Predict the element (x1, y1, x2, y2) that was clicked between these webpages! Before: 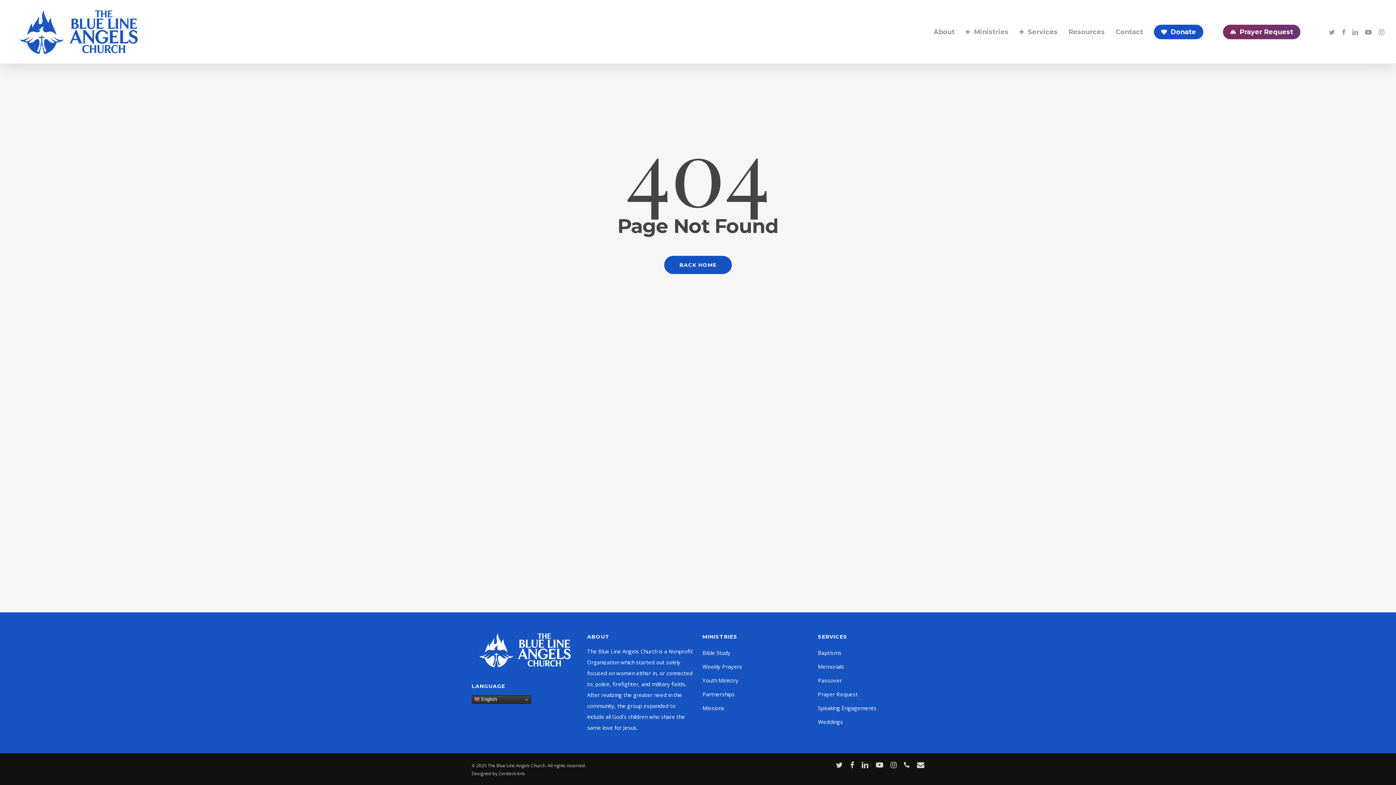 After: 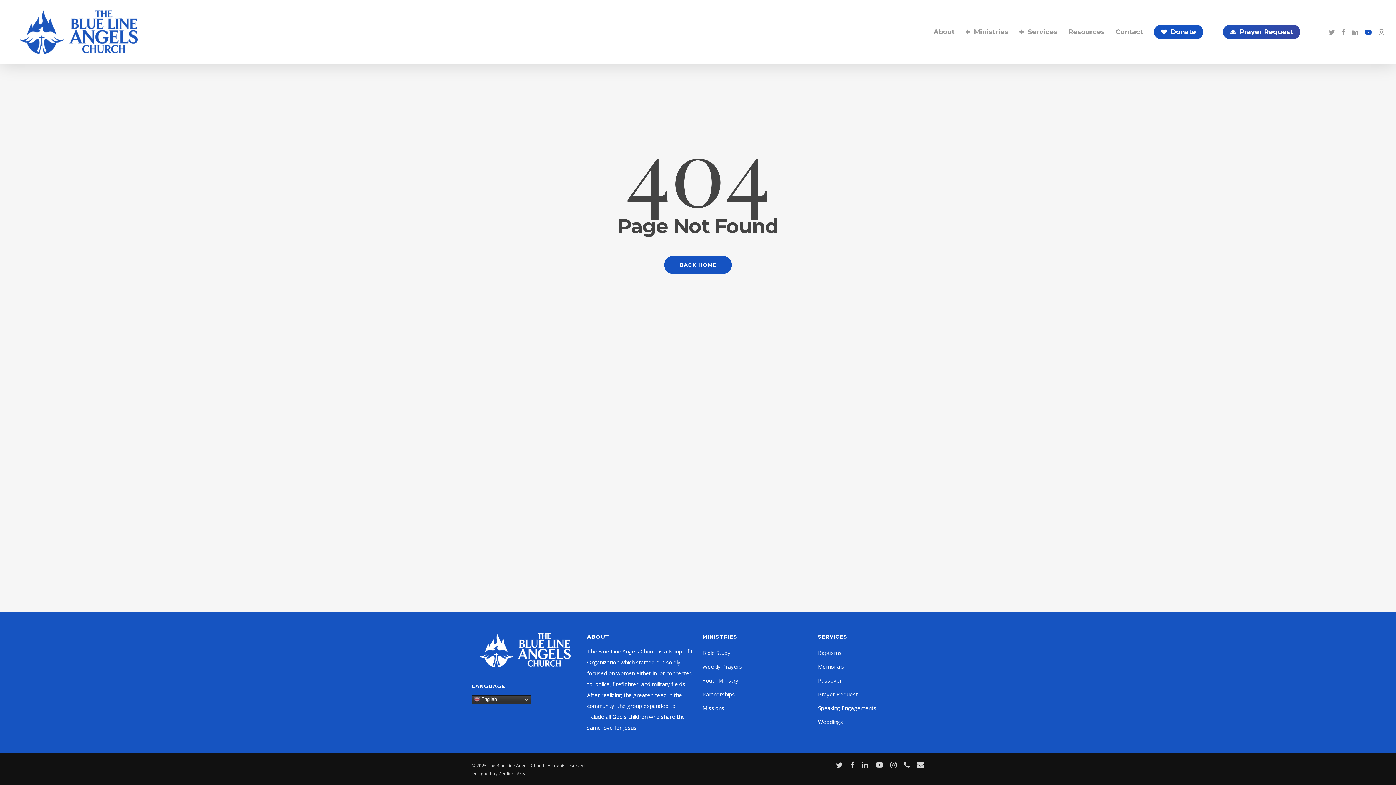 Action: bbox: (1362, 27, 1375, 35) label: Youtube